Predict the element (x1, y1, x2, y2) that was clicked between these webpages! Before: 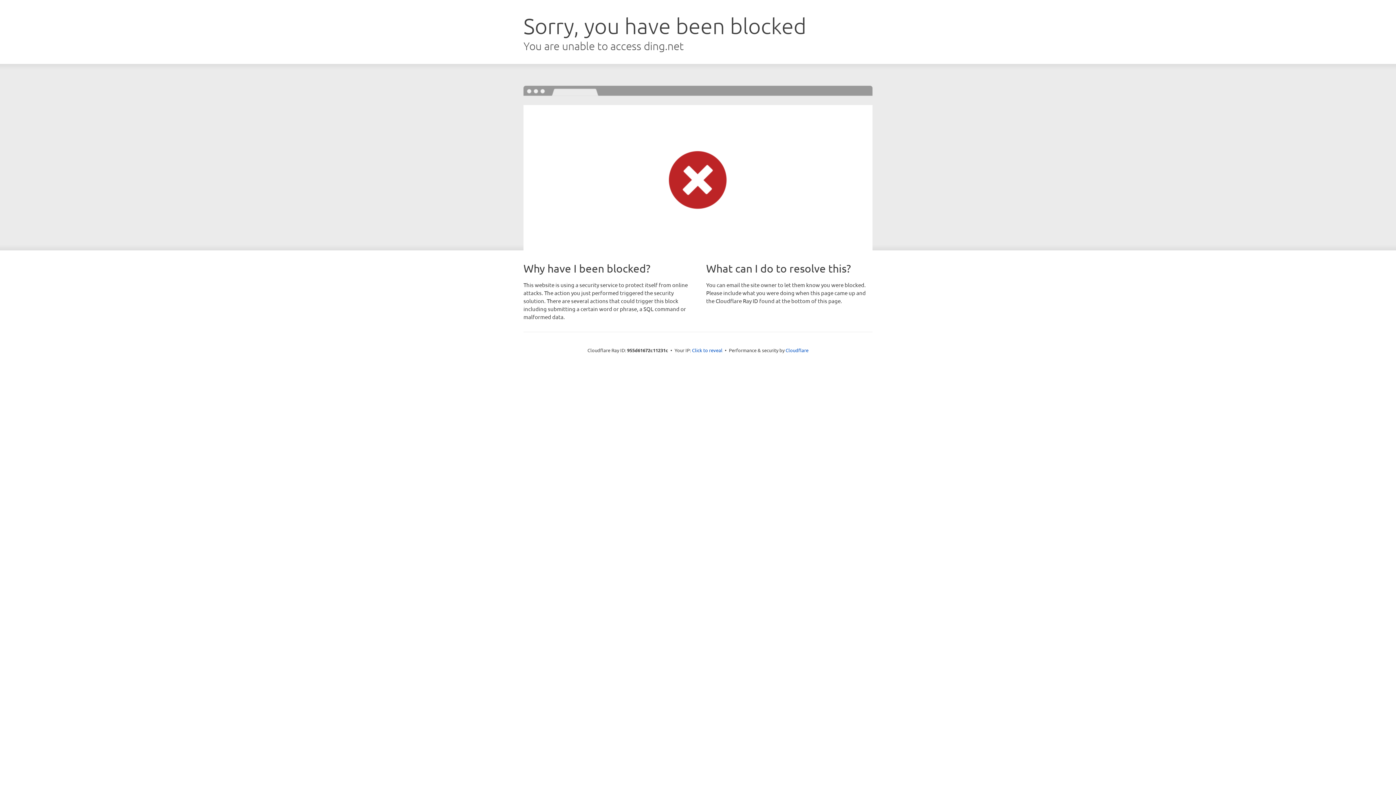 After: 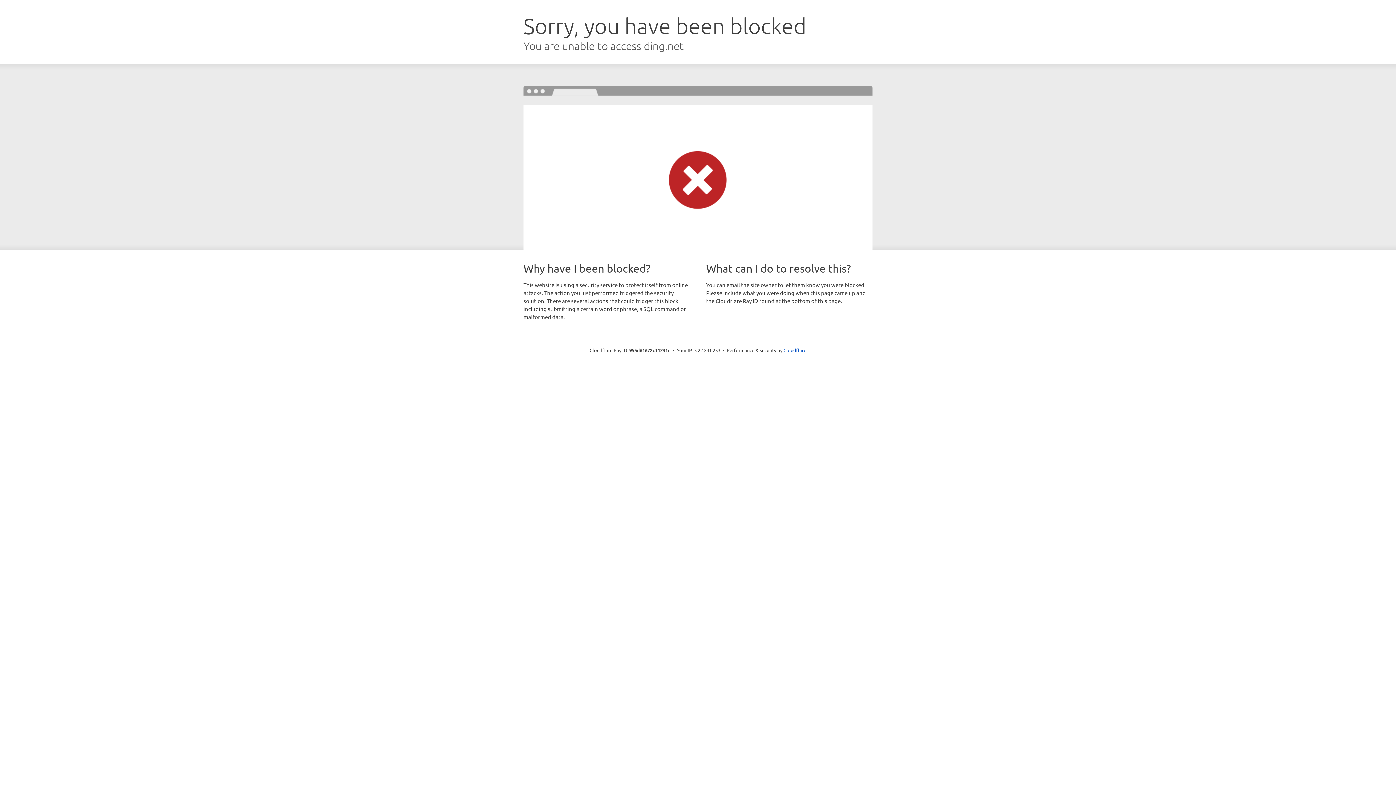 Action: label: Click to reveal bbox: (692, 346, 722, 353)